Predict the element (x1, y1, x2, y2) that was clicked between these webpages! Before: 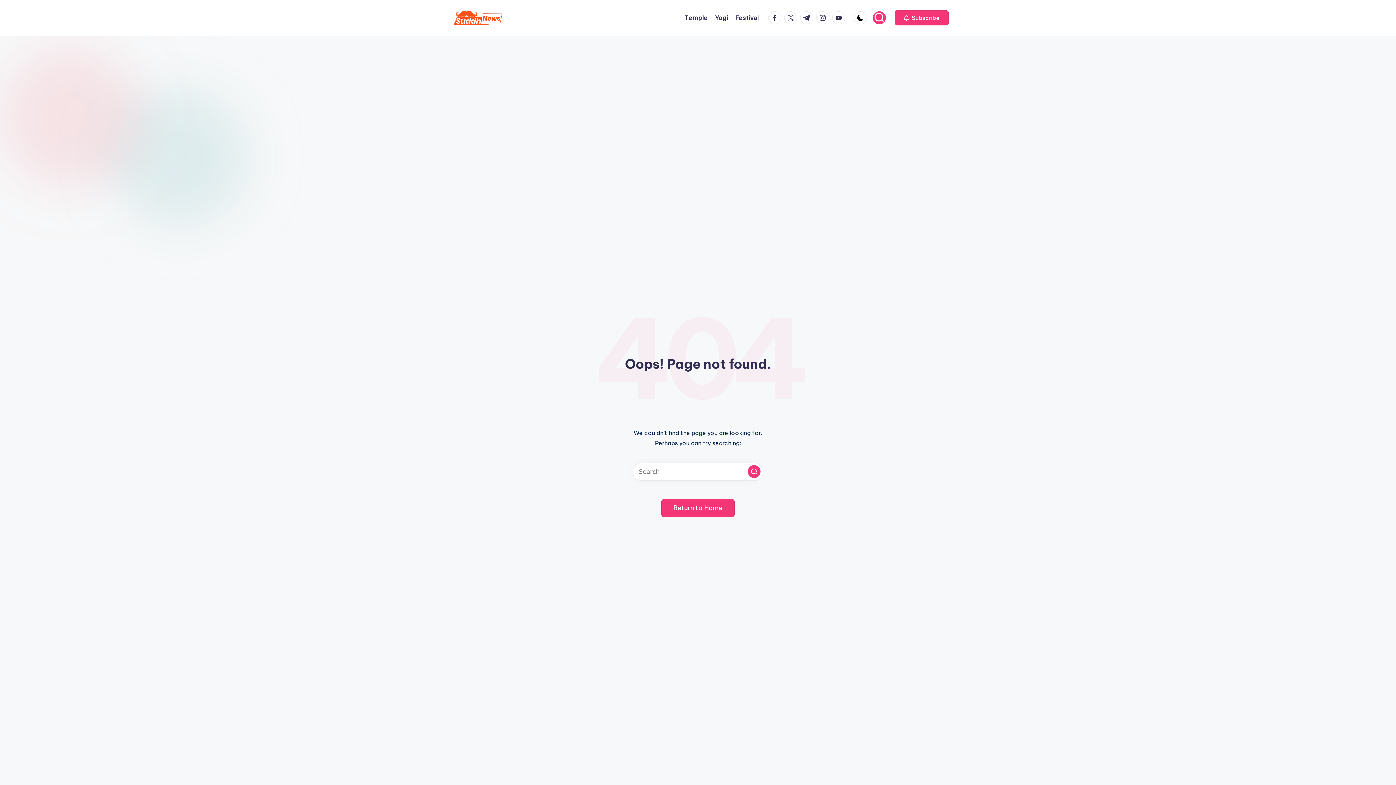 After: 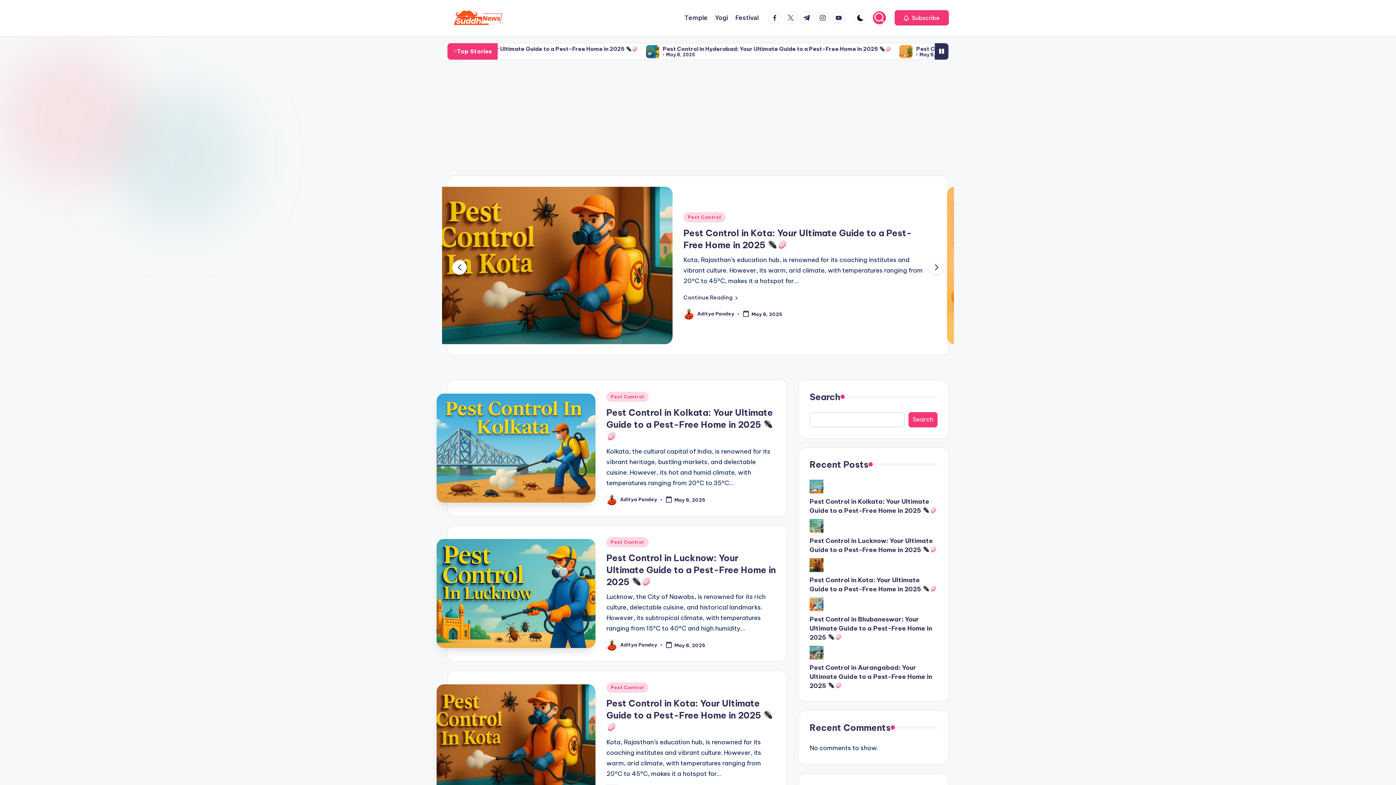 Action: bbox: (450, 9, 504, 26)